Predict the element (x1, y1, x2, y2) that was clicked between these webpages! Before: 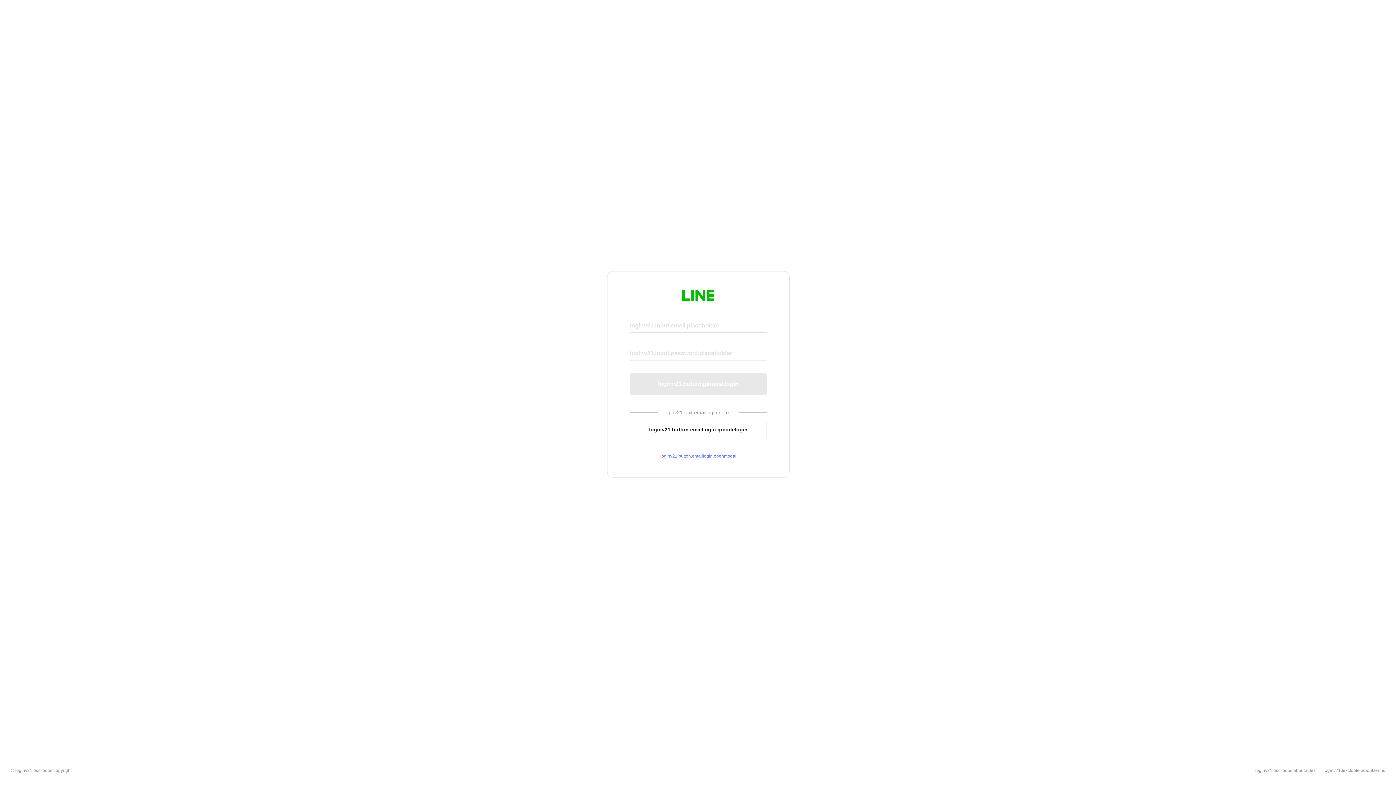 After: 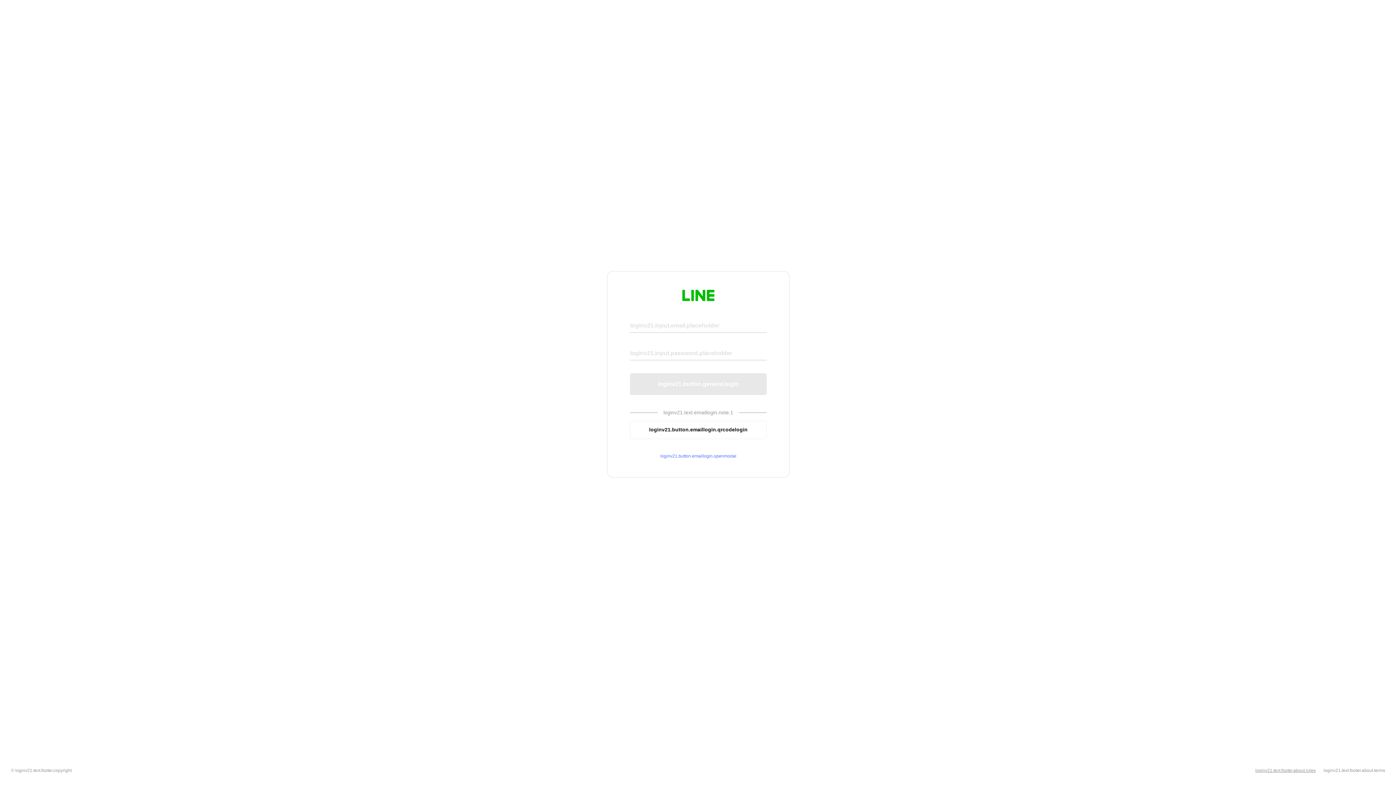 Action: bbox: (1255, 768, 1316, 773) label: loginv21.text.footer.about.rules